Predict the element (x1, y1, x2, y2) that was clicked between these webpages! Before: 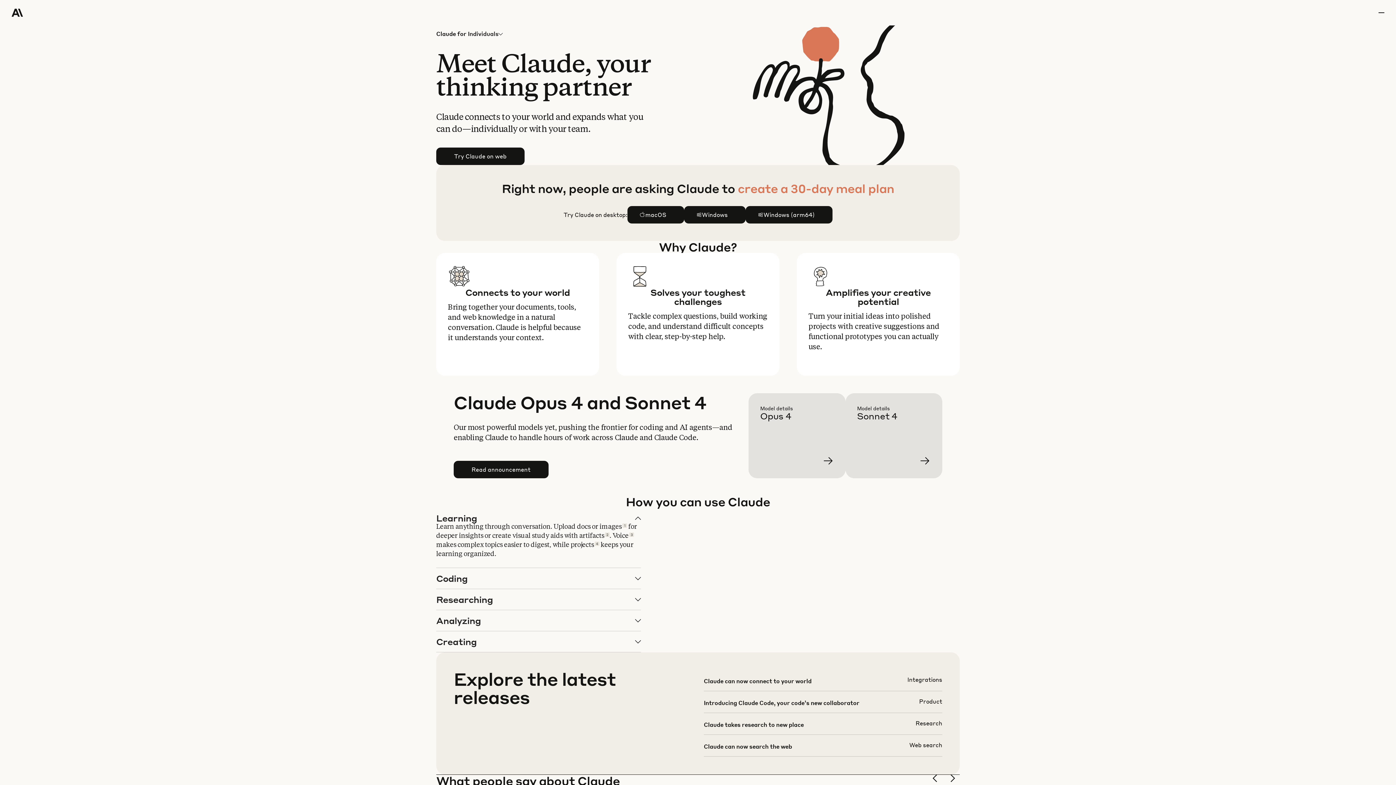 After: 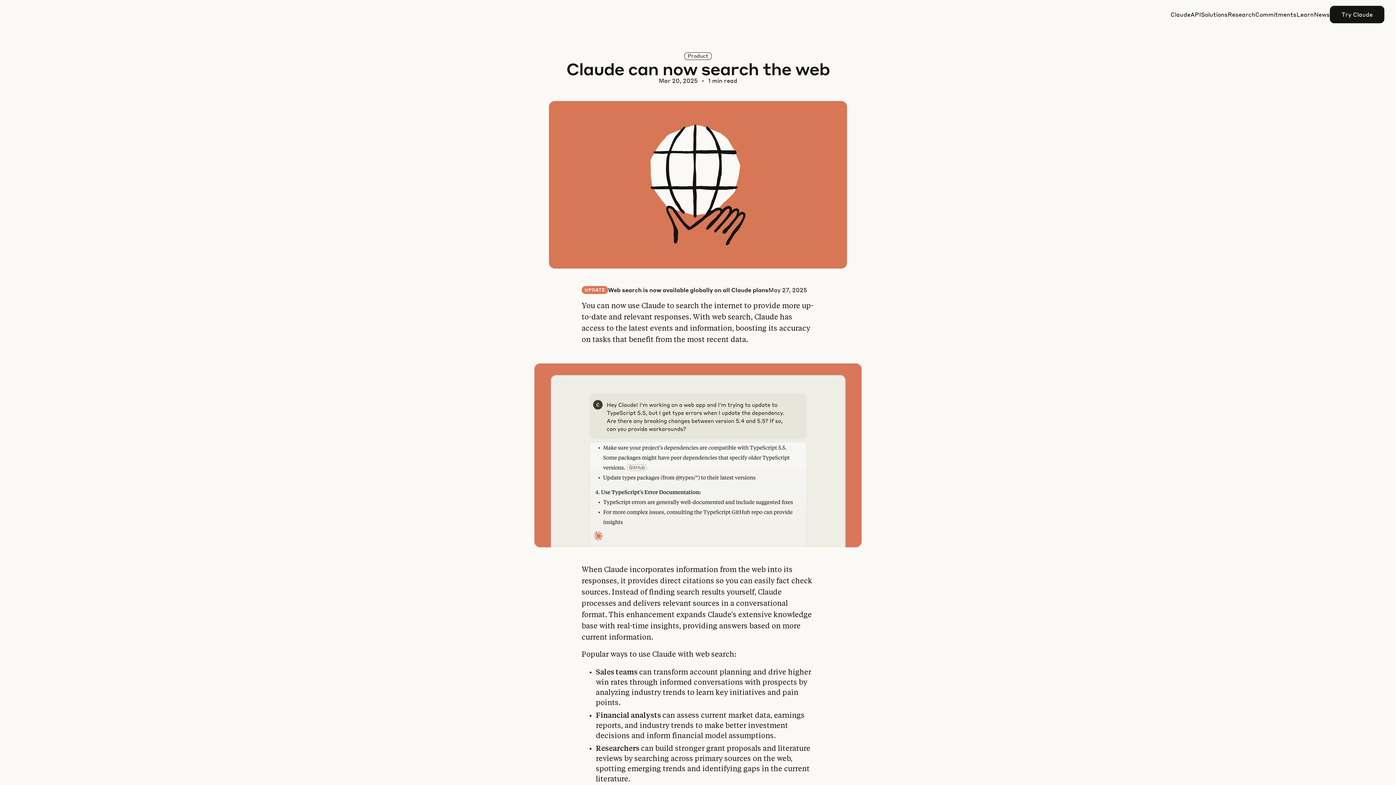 Action: bbox: (703, 741, 942, 762)